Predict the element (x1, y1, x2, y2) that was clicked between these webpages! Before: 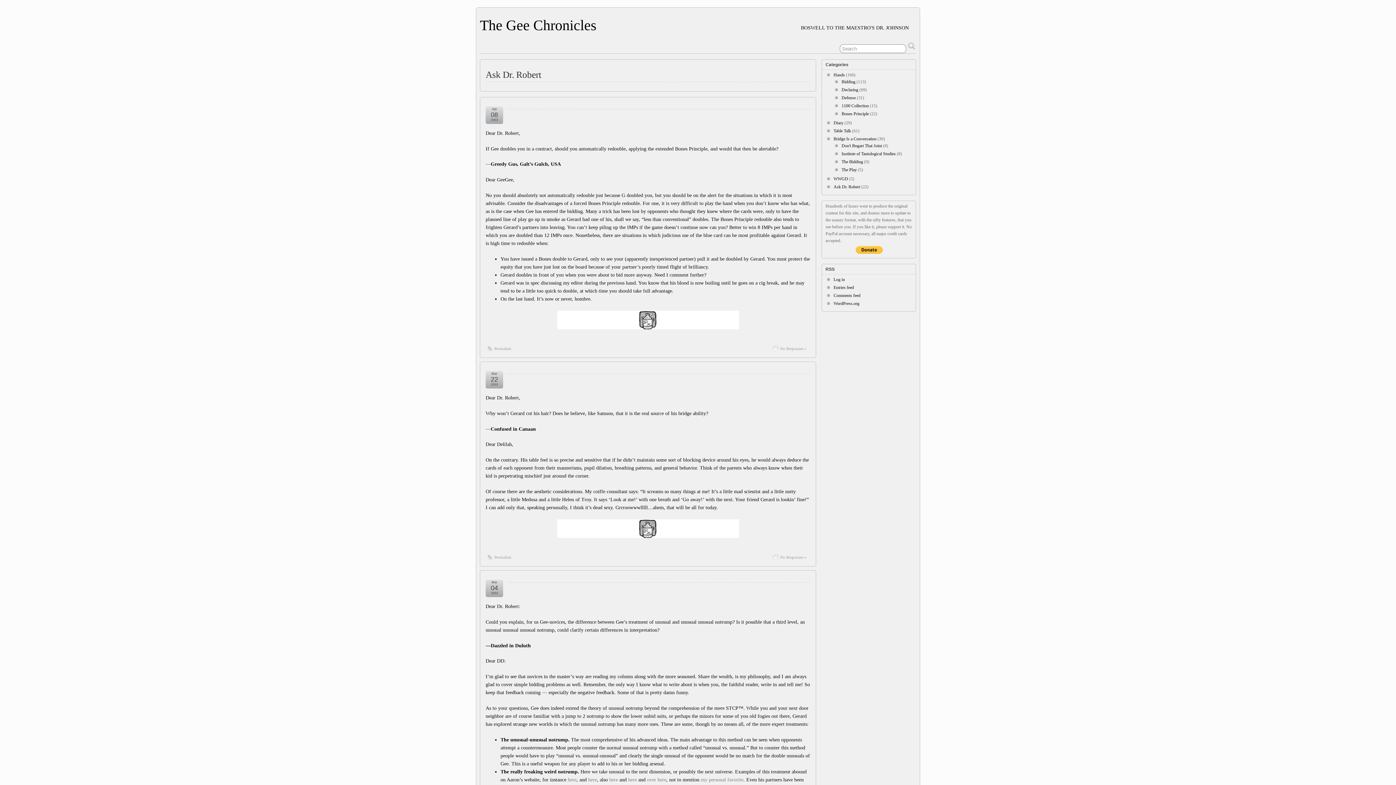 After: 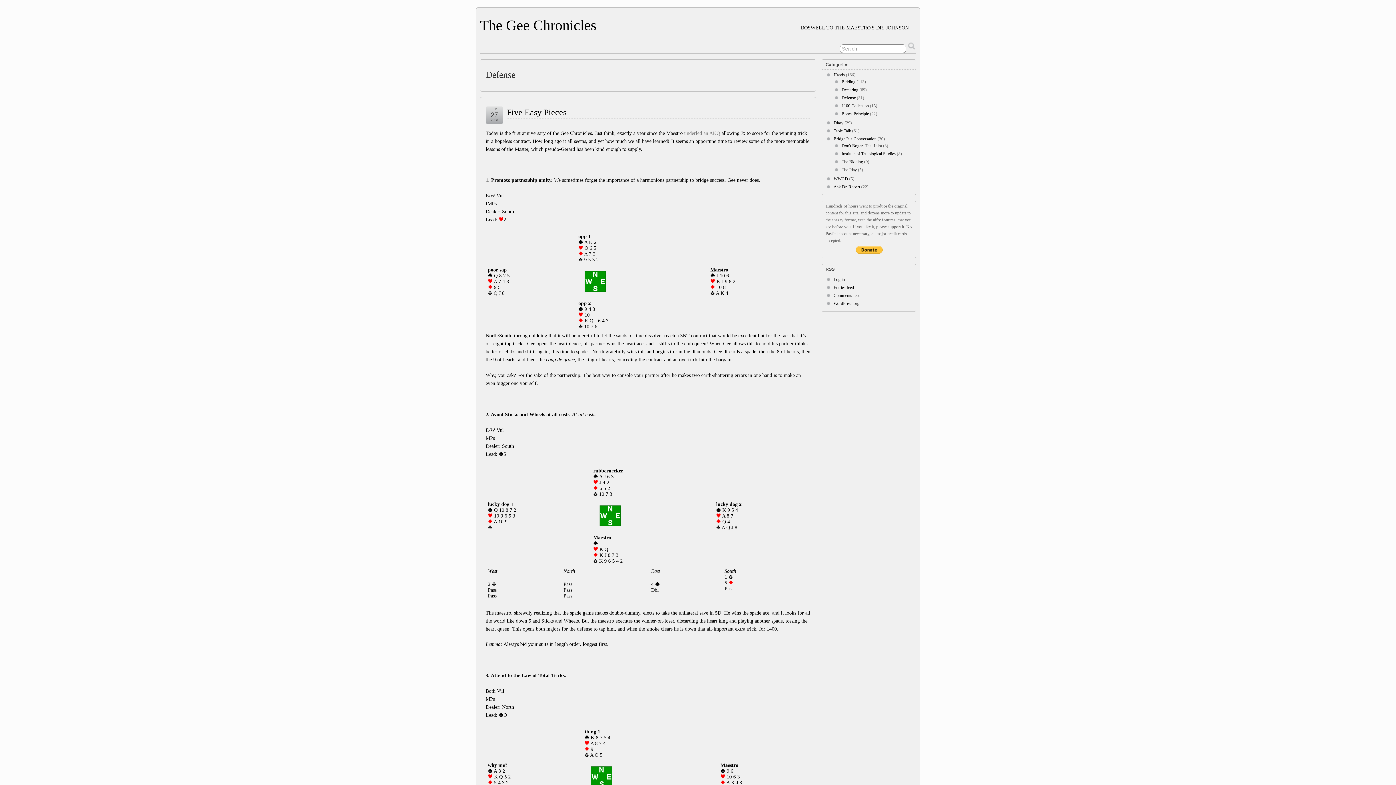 Action: bbox: (841, 95, 856, 100) label: Defense